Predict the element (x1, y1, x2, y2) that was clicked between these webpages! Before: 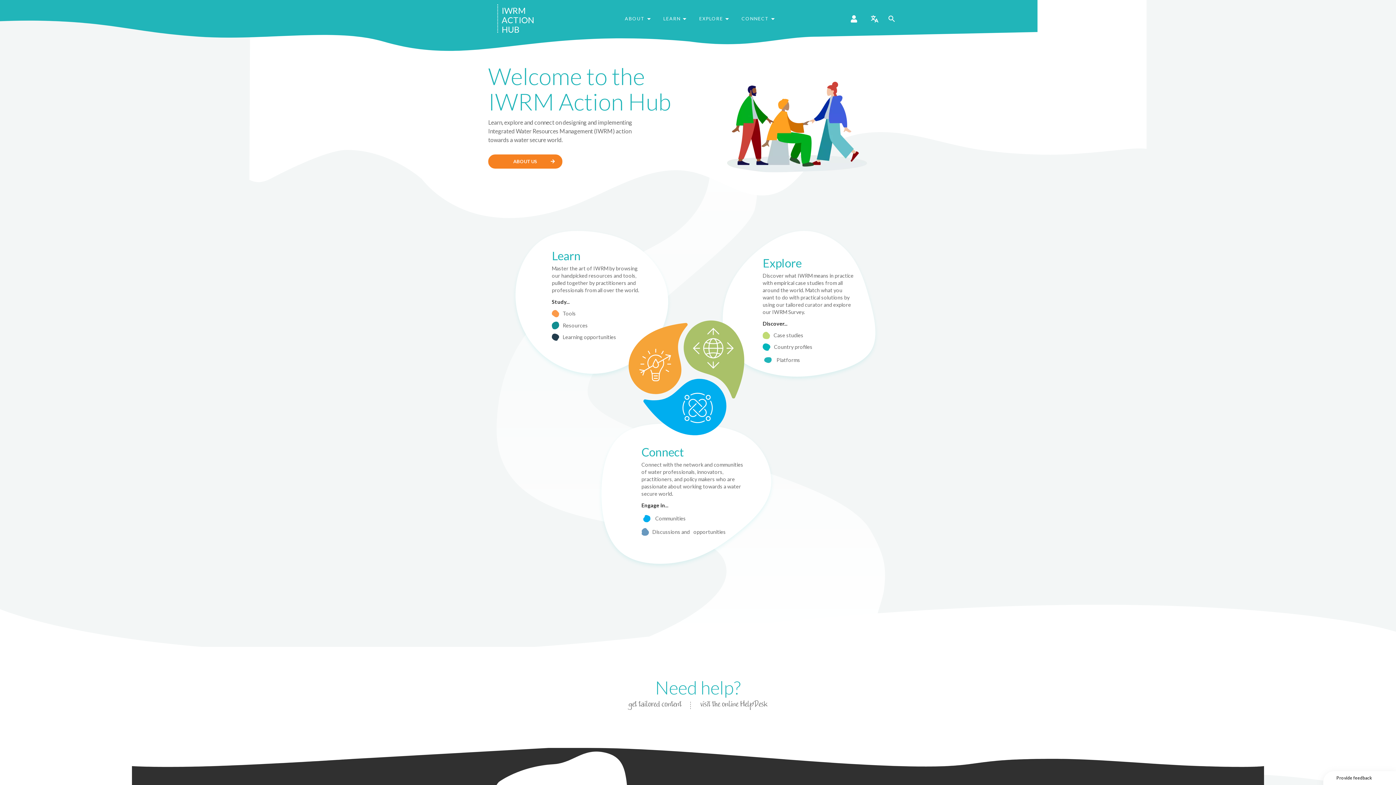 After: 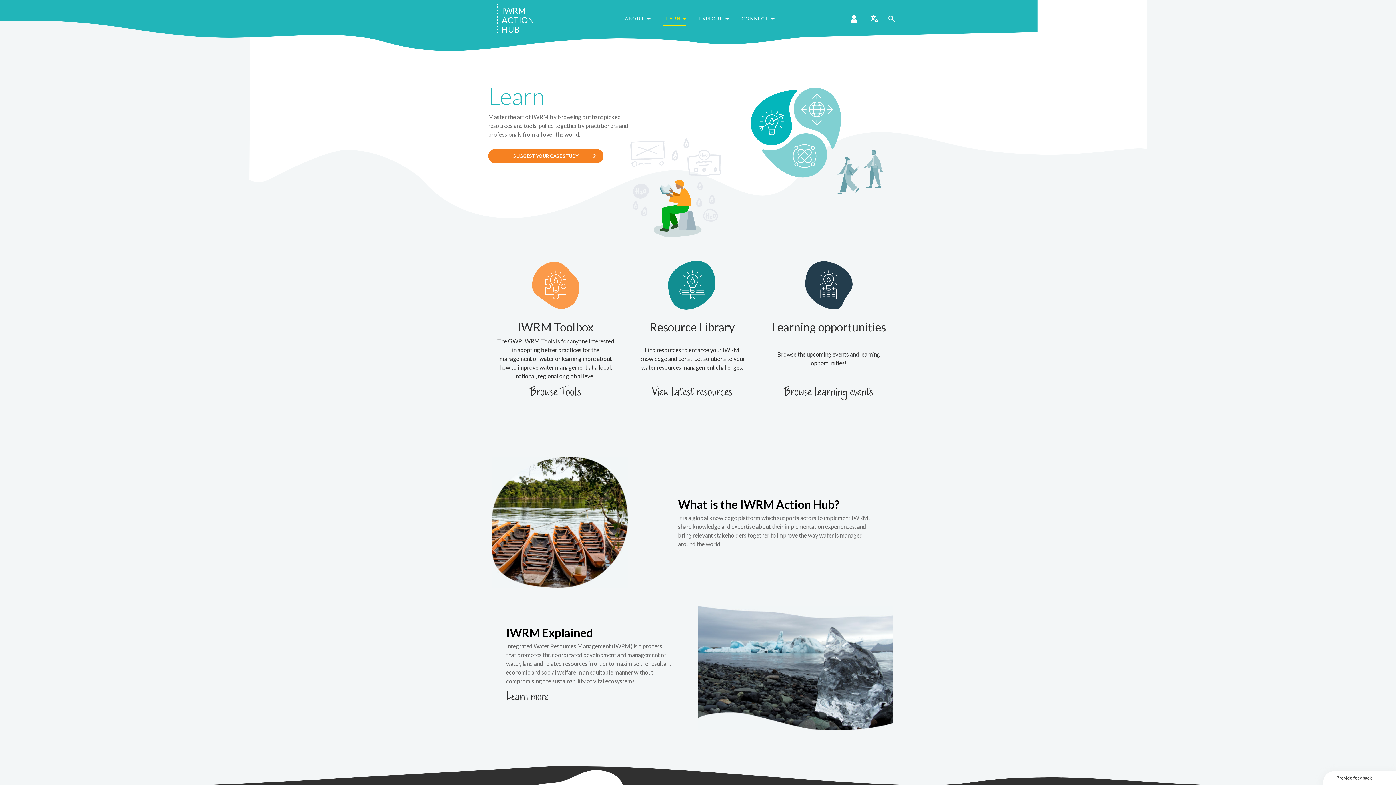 Action: bbox: (628, 323, 687, 394)